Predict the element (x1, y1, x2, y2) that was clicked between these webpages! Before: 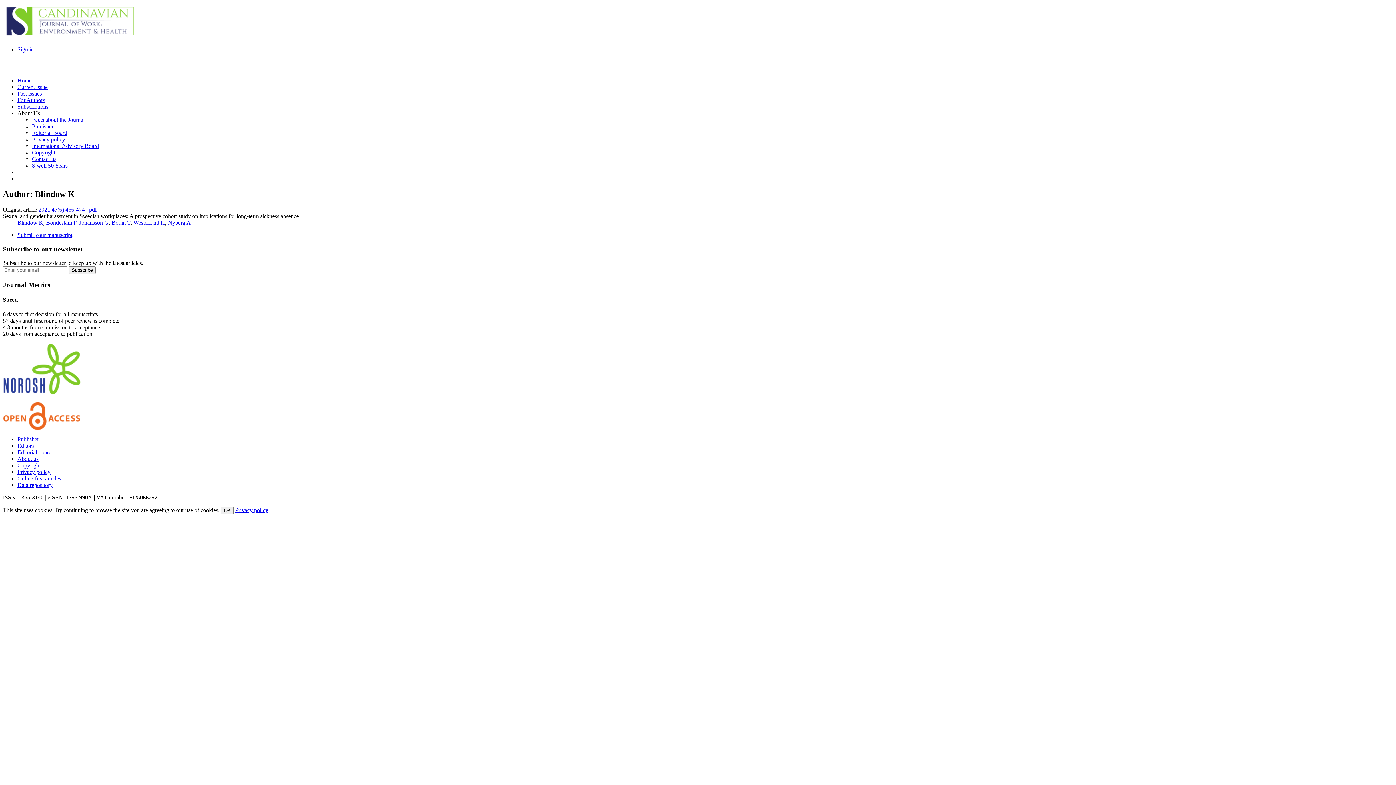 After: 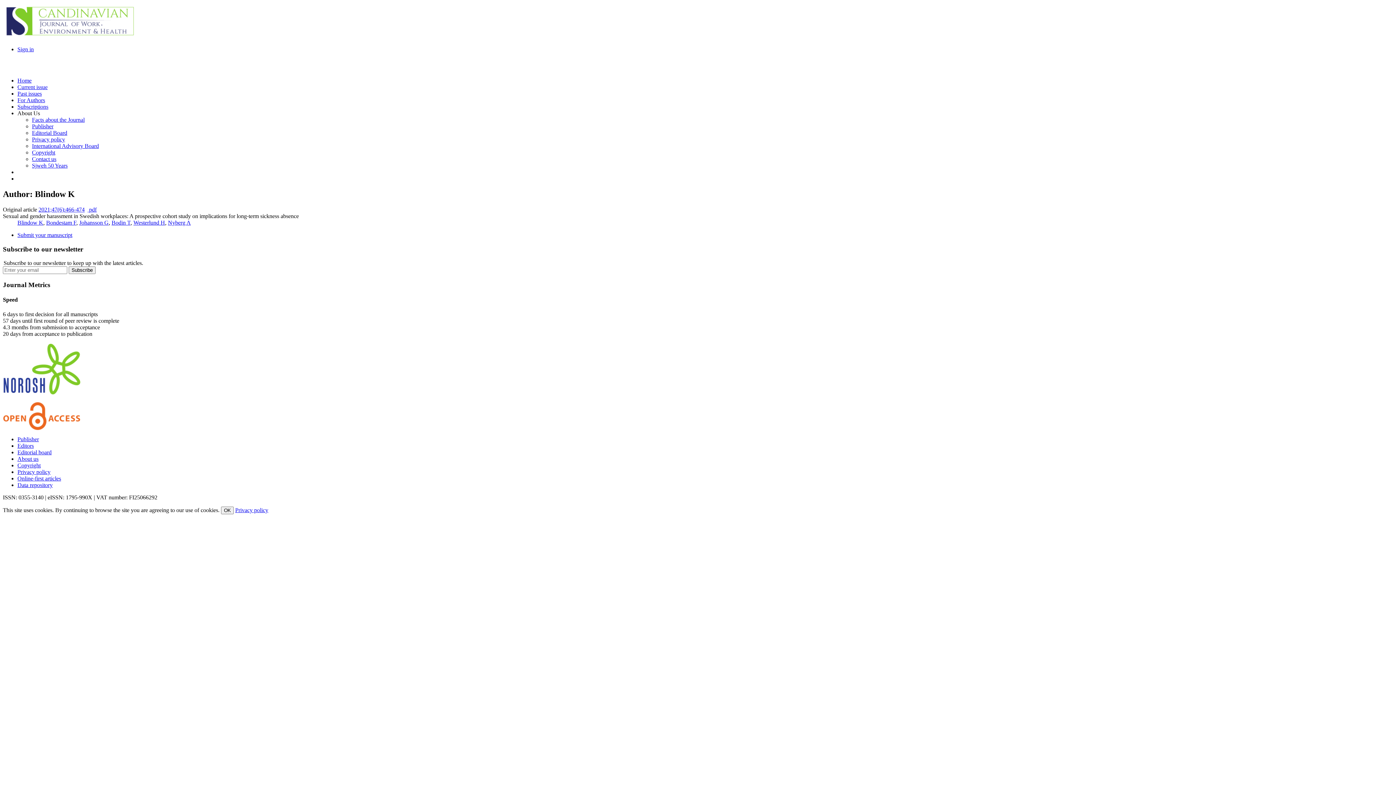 Action: label: About Us bbox: (17, 110, 40, 116)